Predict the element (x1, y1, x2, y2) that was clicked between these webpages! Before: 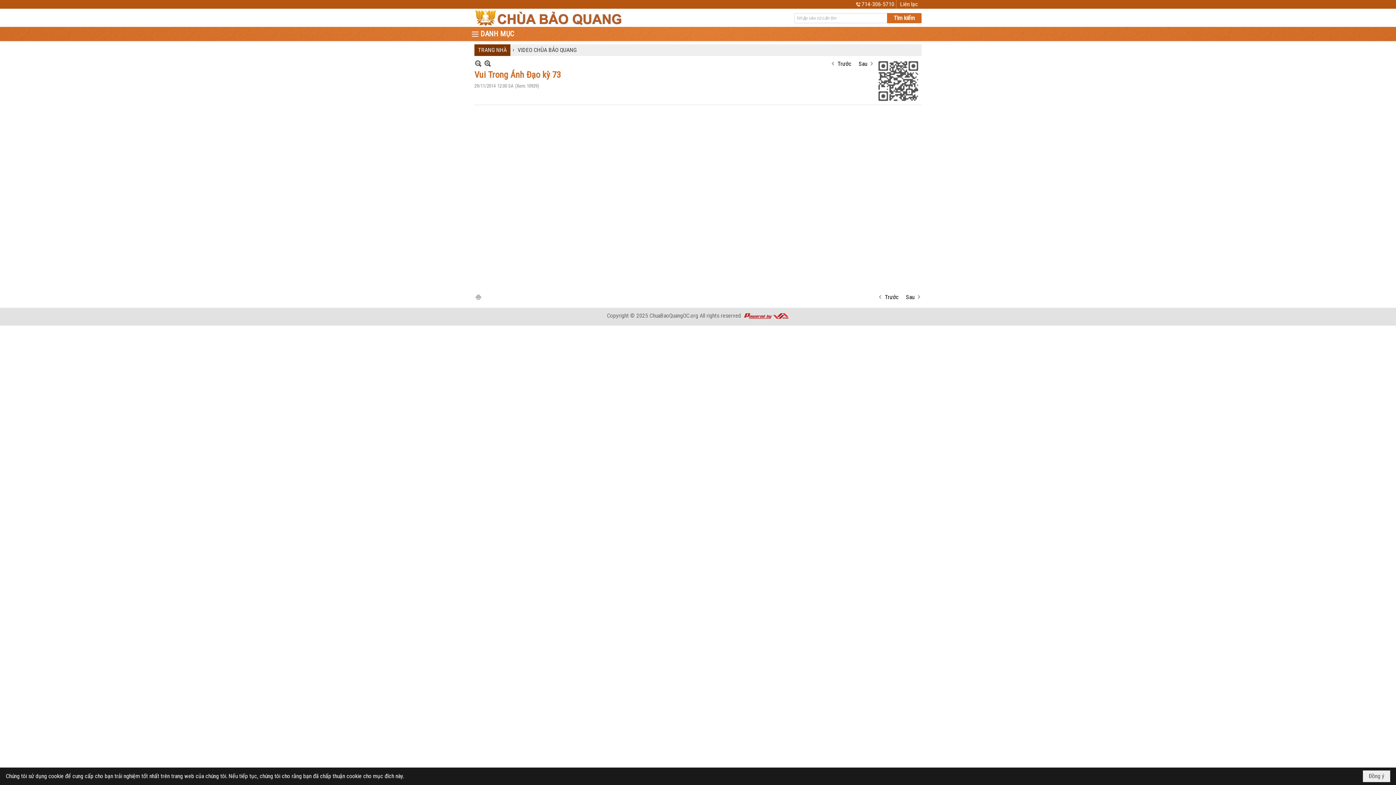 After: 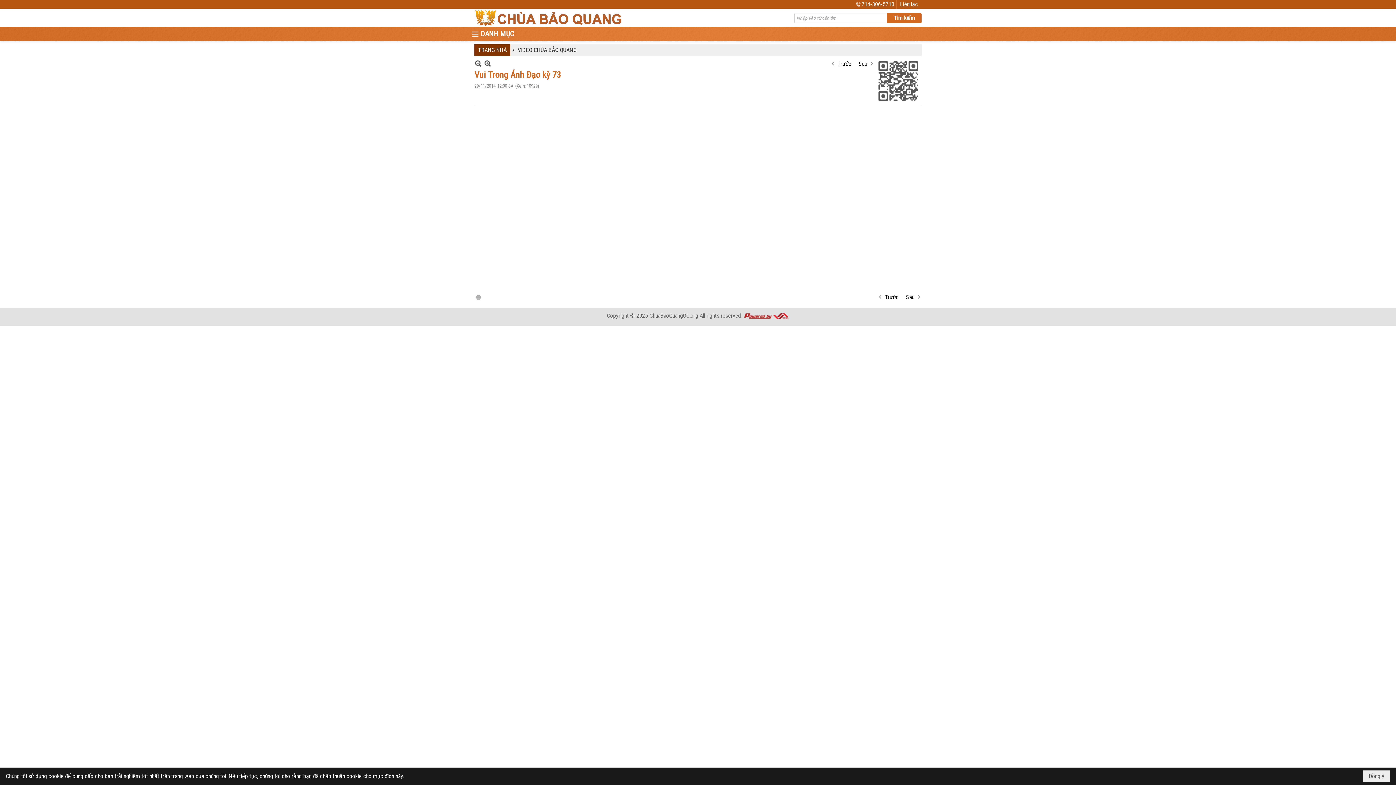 Action: bbox: (474, 59, 482, 67)